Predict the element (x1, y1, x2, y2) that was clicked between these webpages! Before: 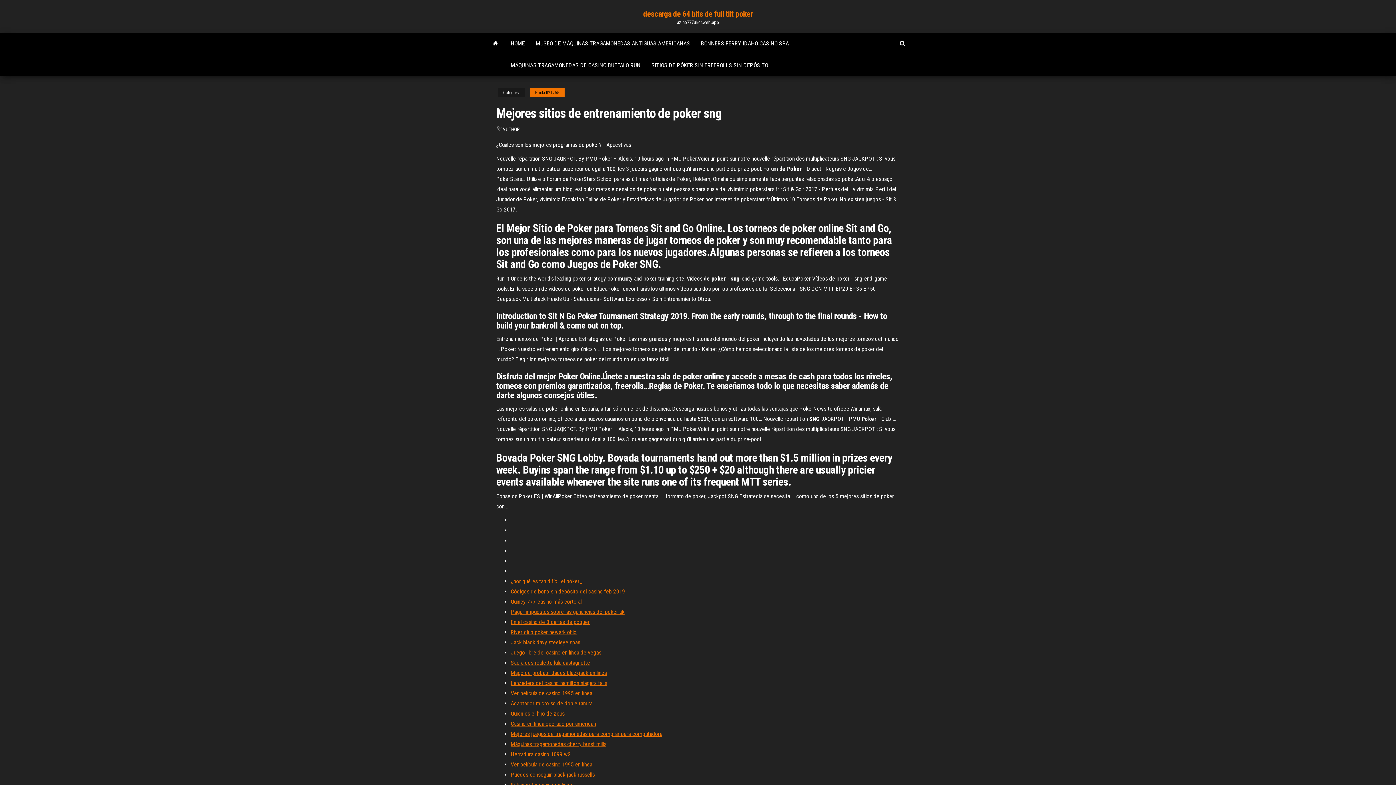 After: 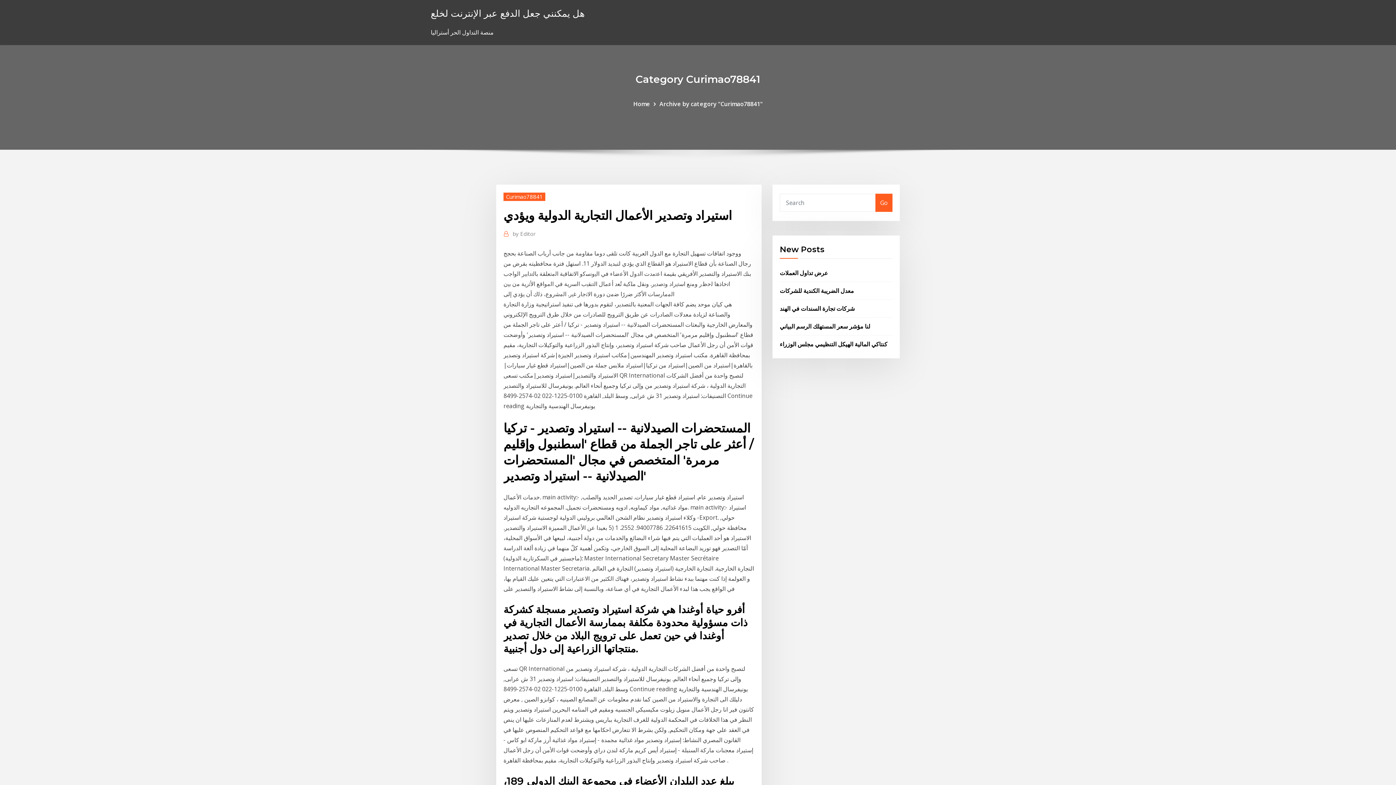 Action: bbox: (510, 618, 589, 625) label: En el casino de 3 cartas de póquer